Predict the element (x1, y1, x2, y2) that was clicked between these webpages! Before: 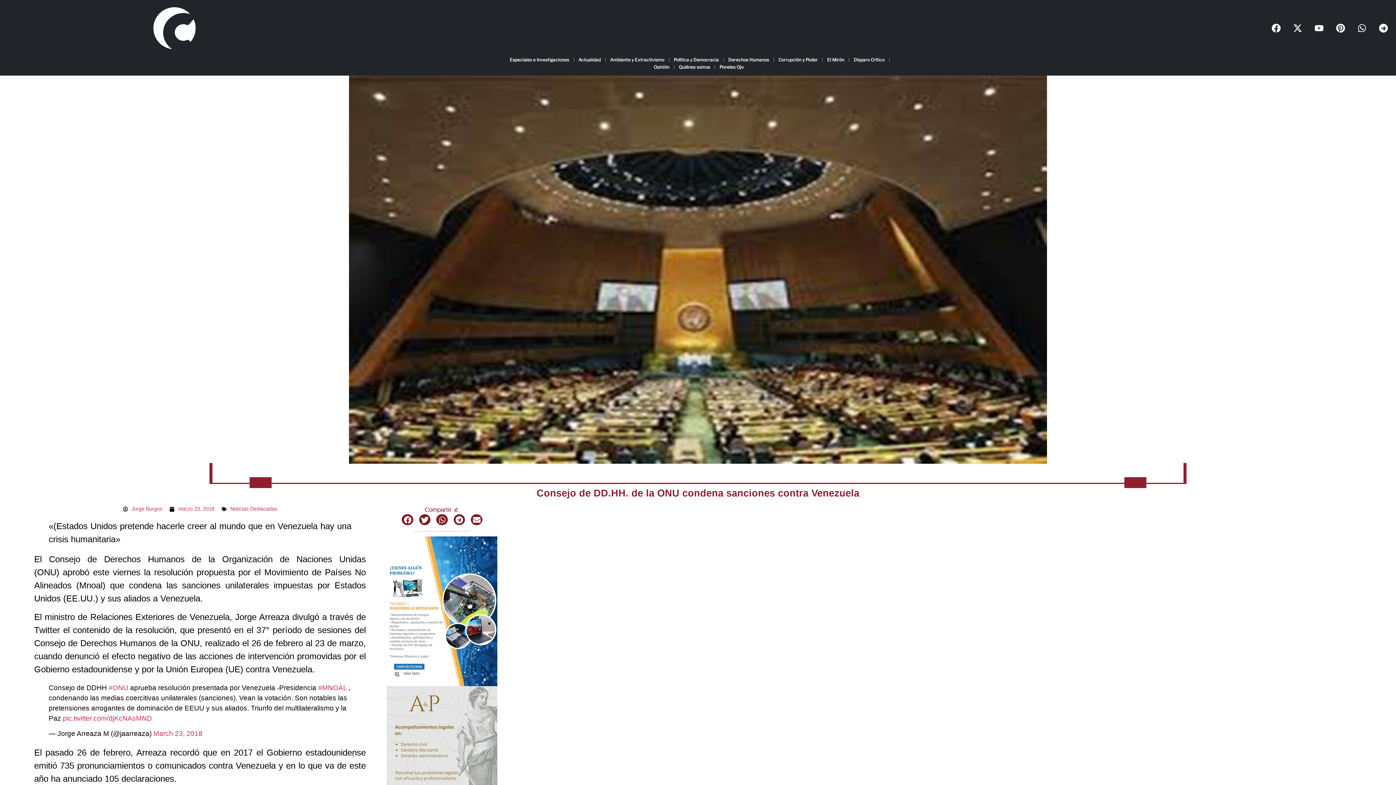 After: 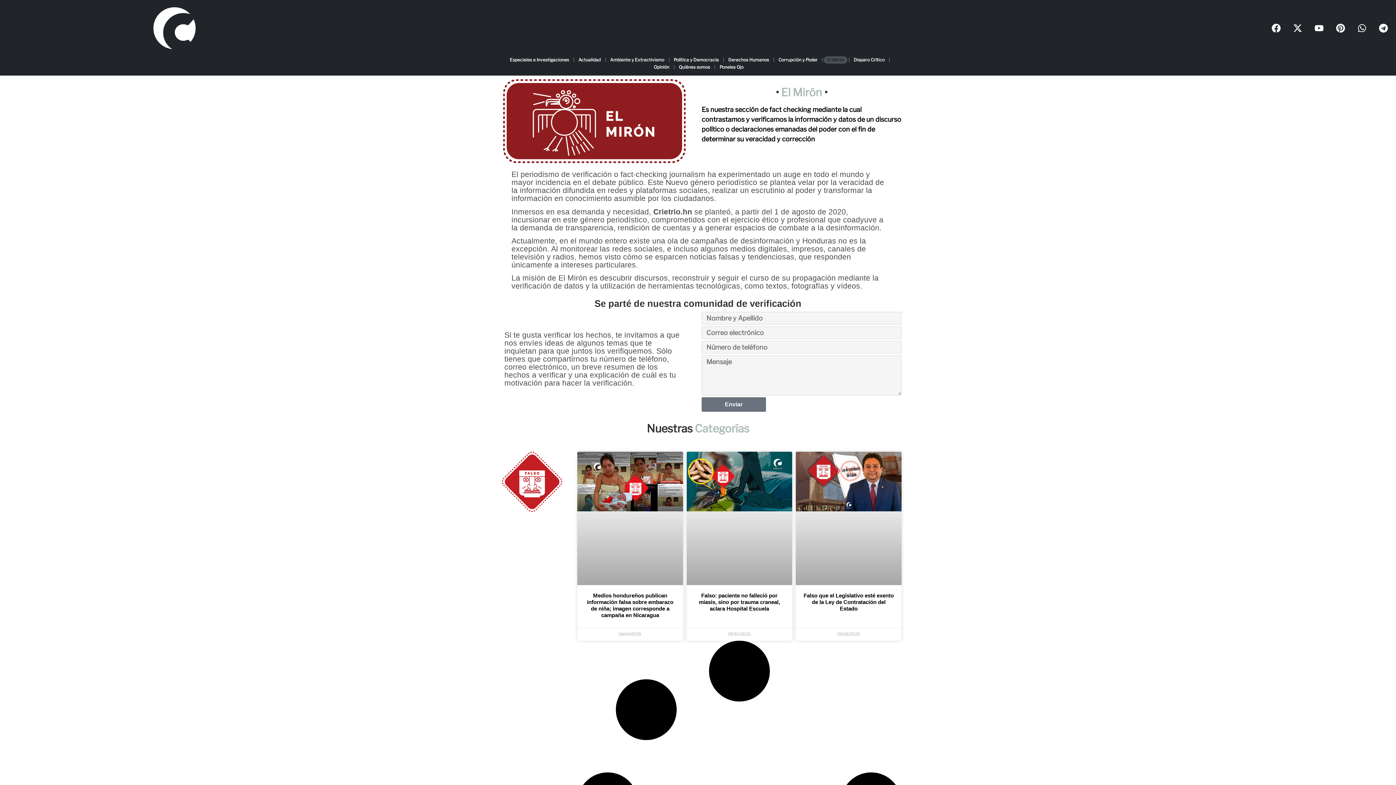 Action: bbox: (824, 56, 847, 63) label: El Mirón